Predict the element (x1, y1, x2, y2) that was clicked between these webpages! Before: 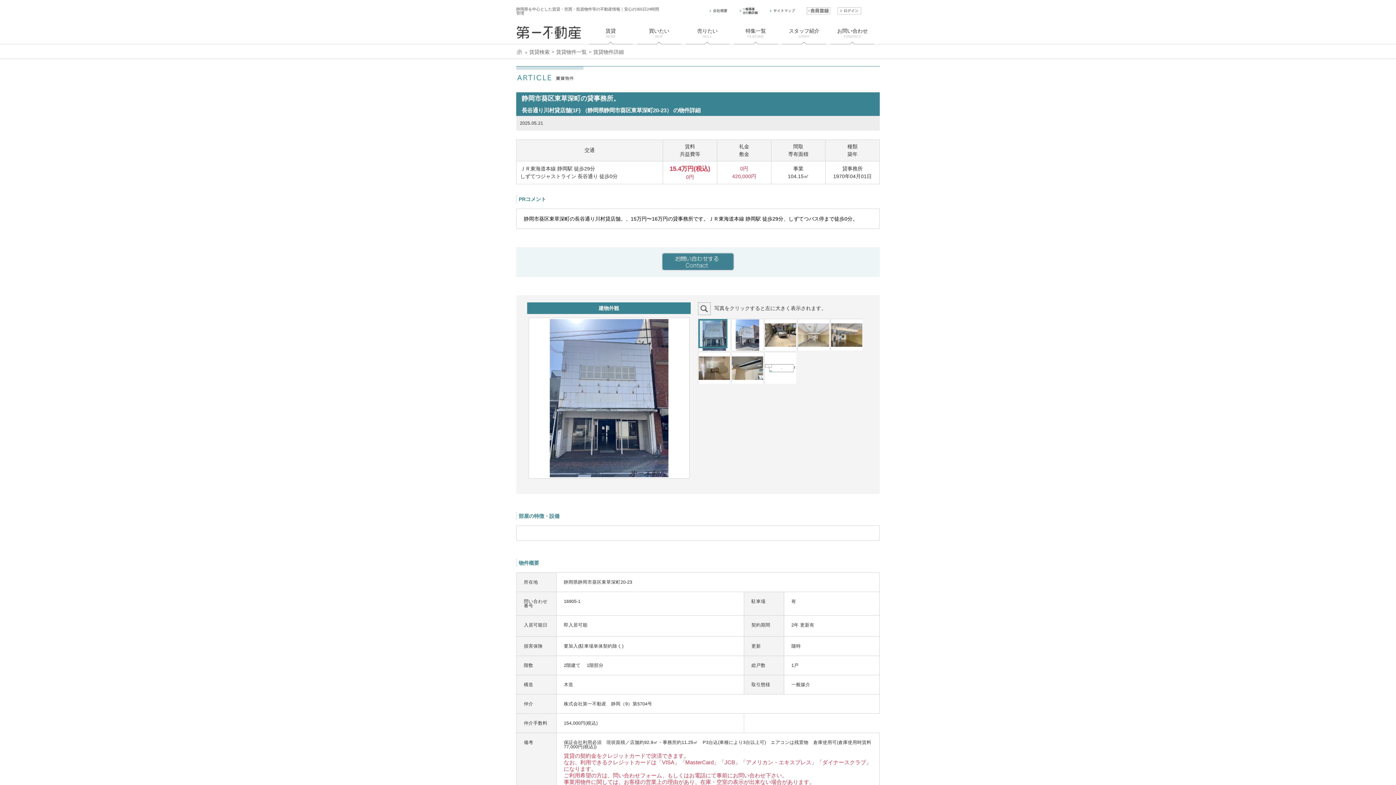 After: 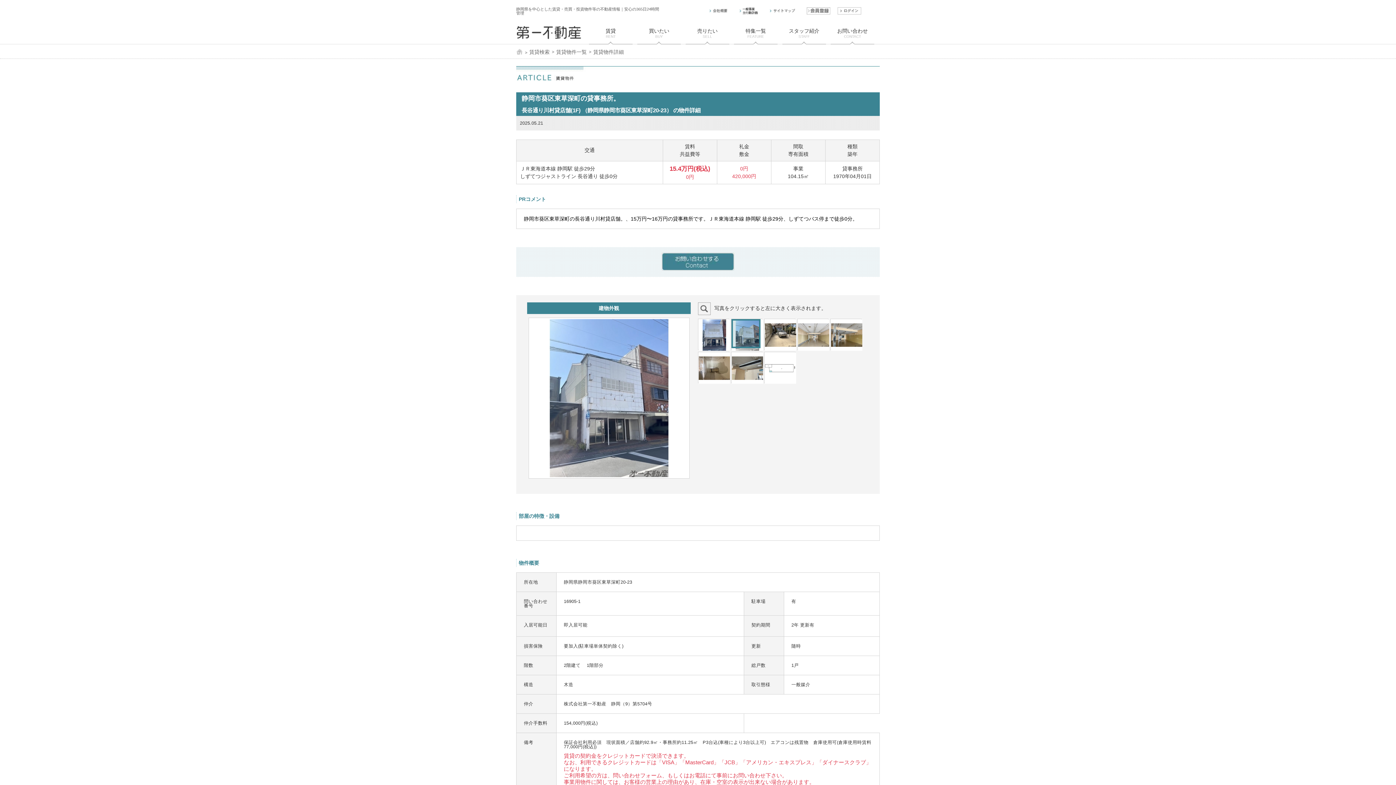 Action: bbox: (731, 318, 762, 350)